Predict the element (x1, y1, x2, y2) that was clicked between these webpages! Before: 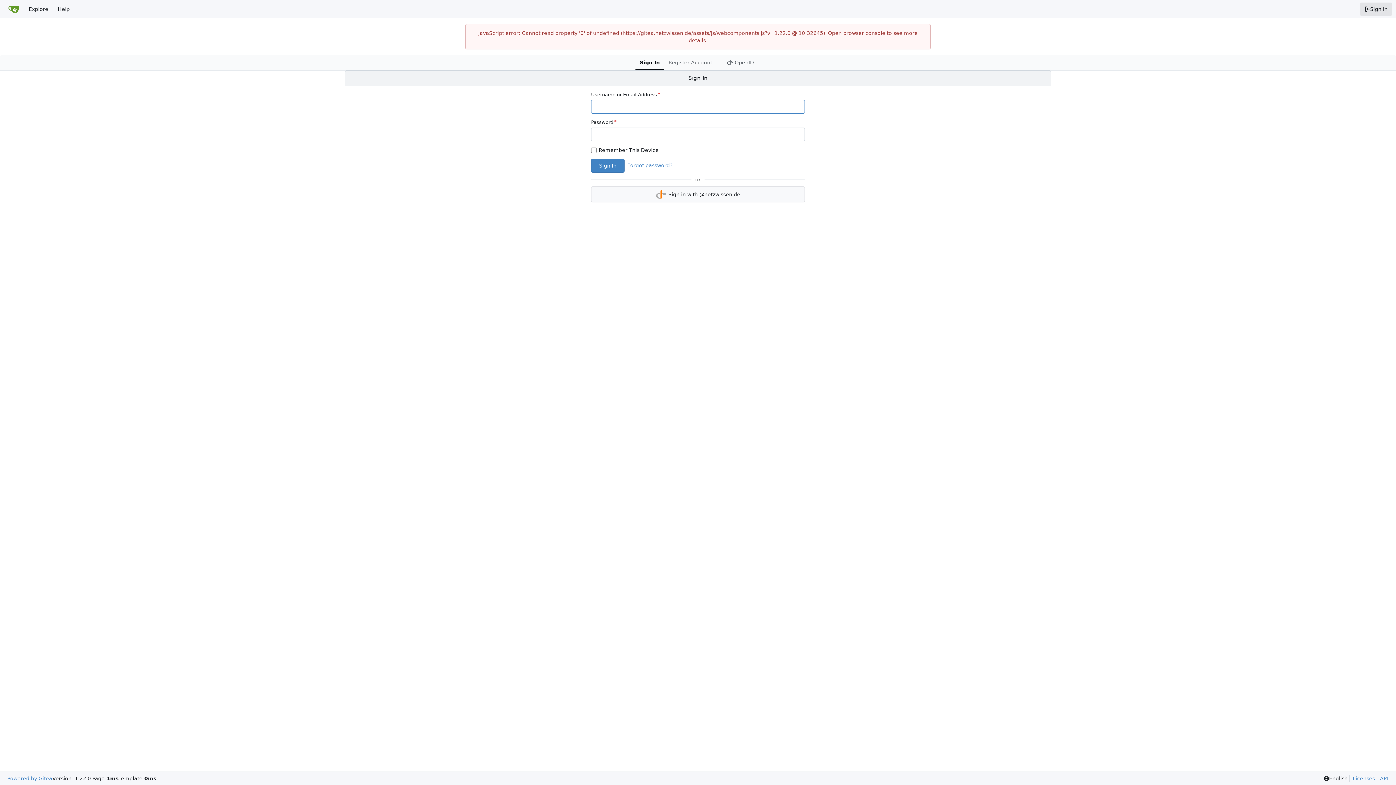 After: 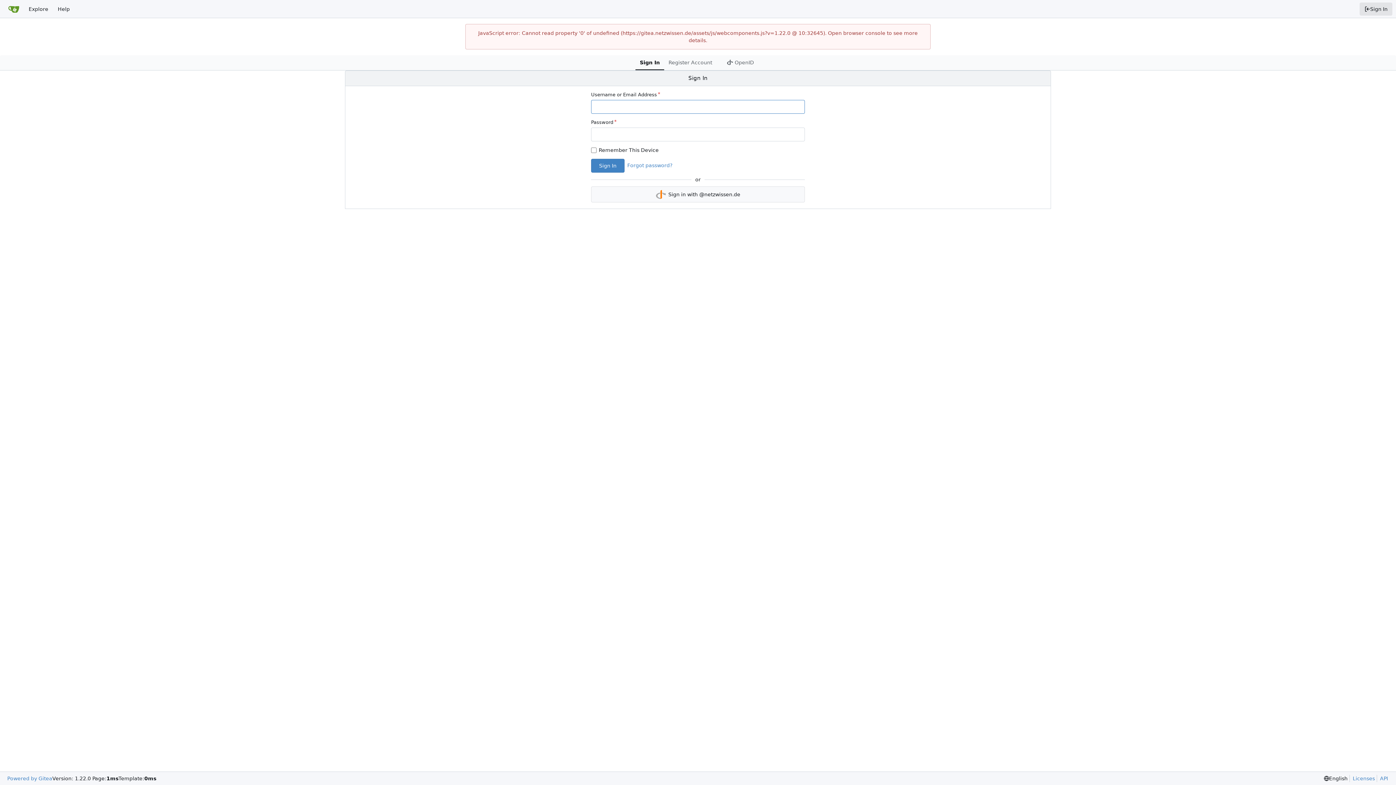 Action: bbox: (24, 2, 53, 15) label: Explore